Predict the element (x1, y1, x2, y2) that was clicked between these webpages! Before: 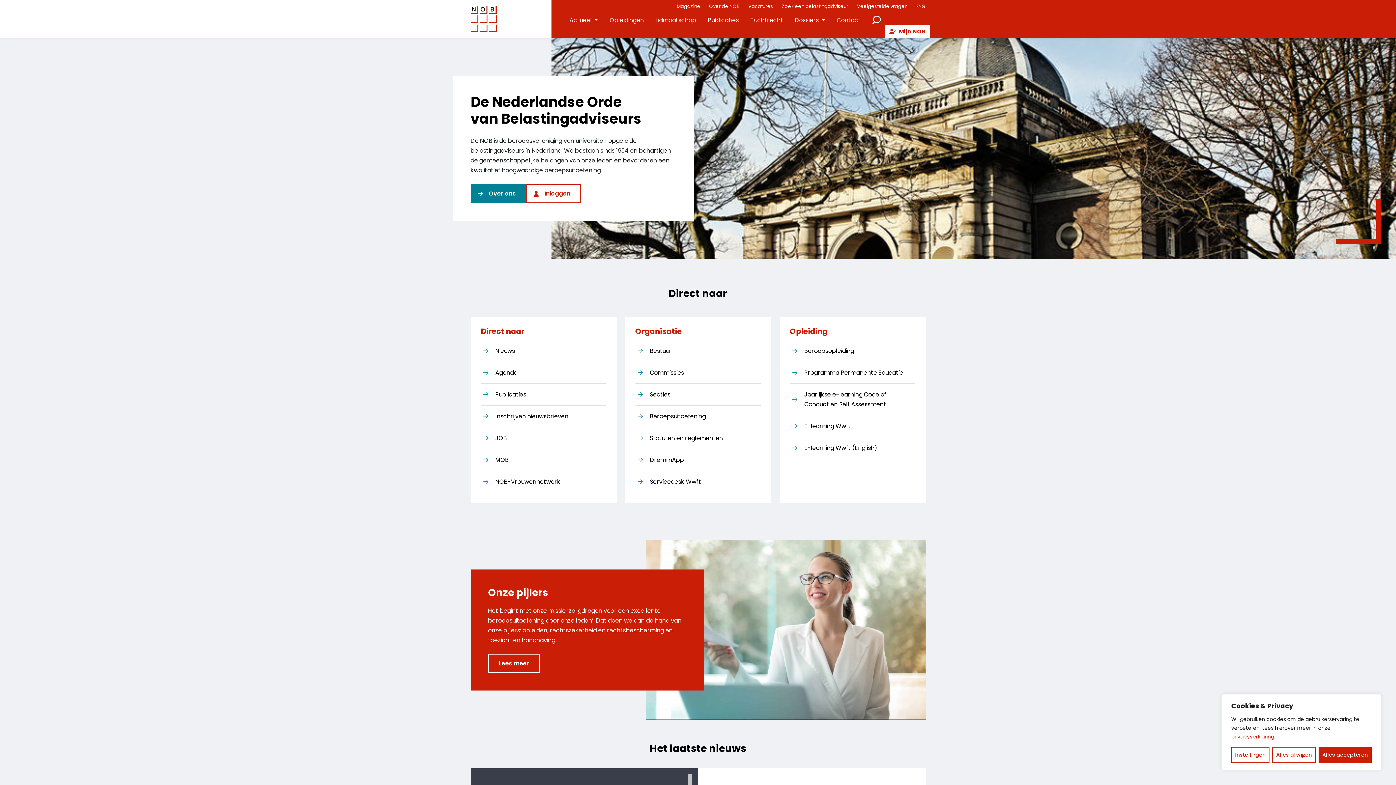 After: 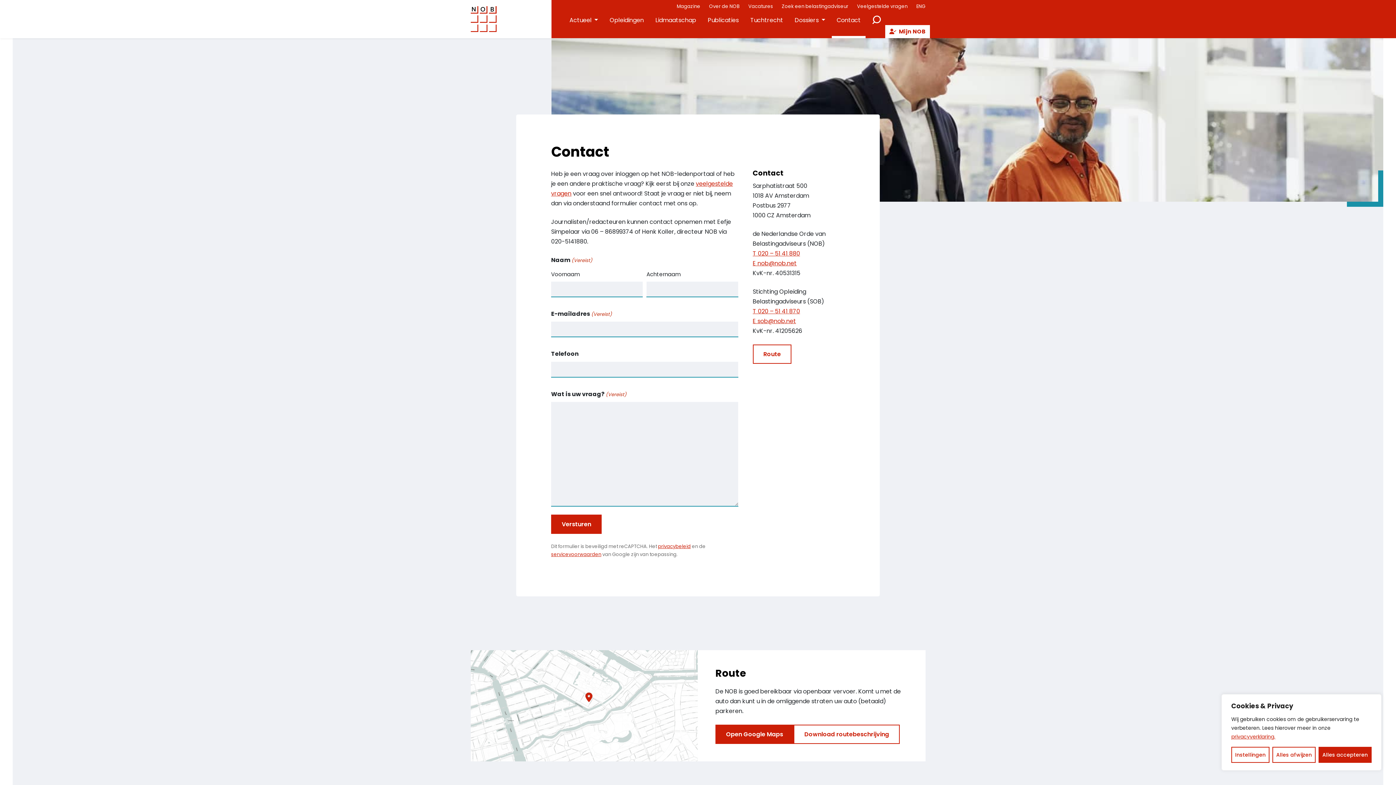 Action: label: Contact bbox: (831, 2, 866, 38)